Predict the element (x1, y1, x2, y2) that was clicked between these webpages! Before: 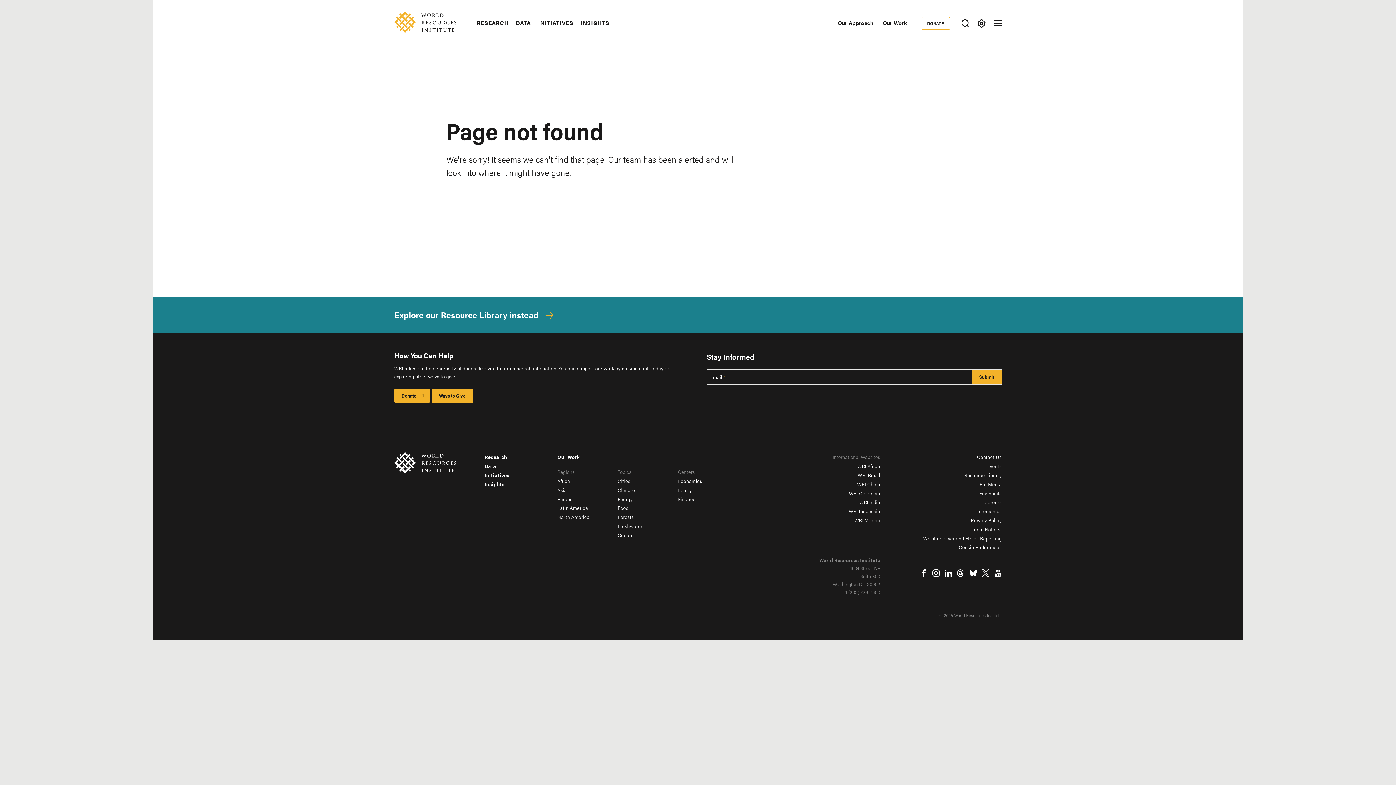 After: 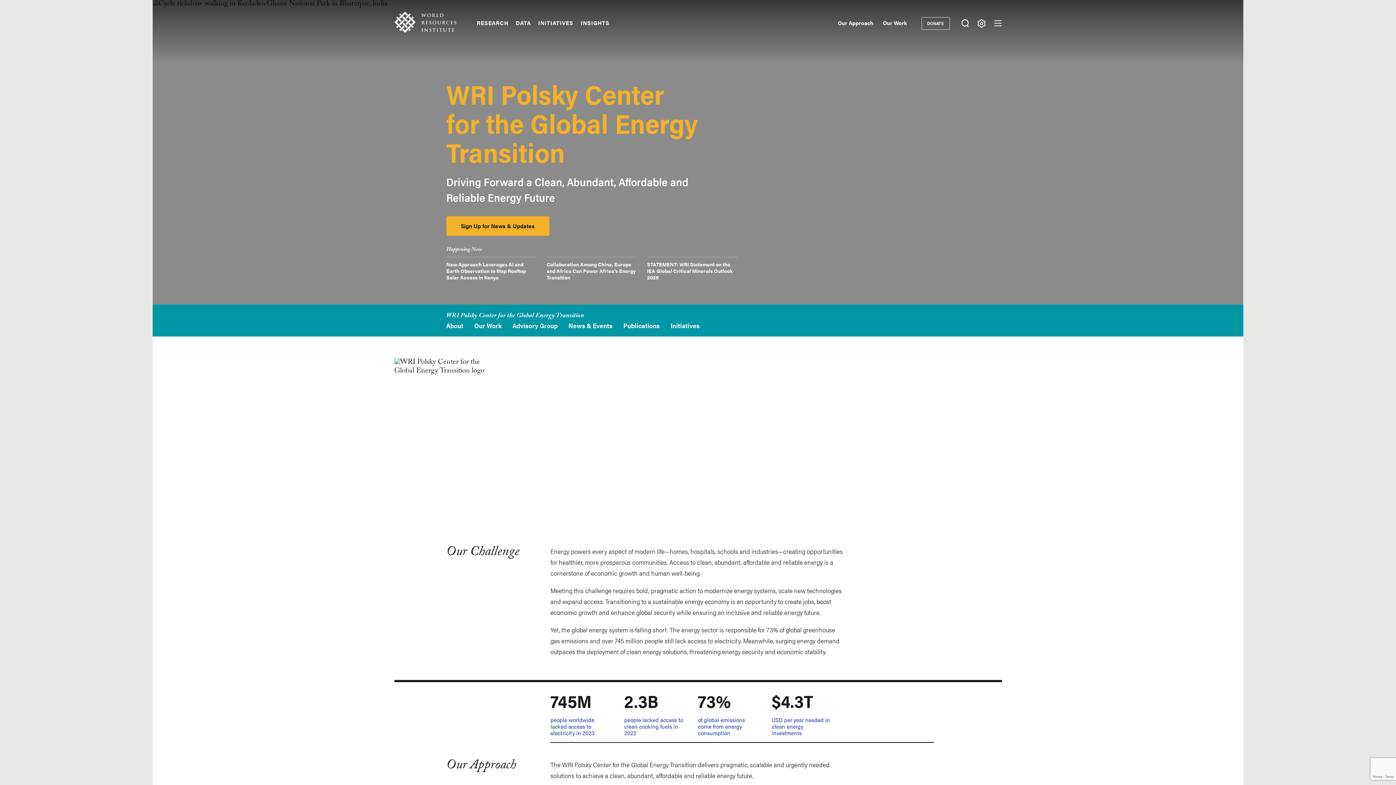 Action: bbox: (617, 495, 632, 502) label: Energy